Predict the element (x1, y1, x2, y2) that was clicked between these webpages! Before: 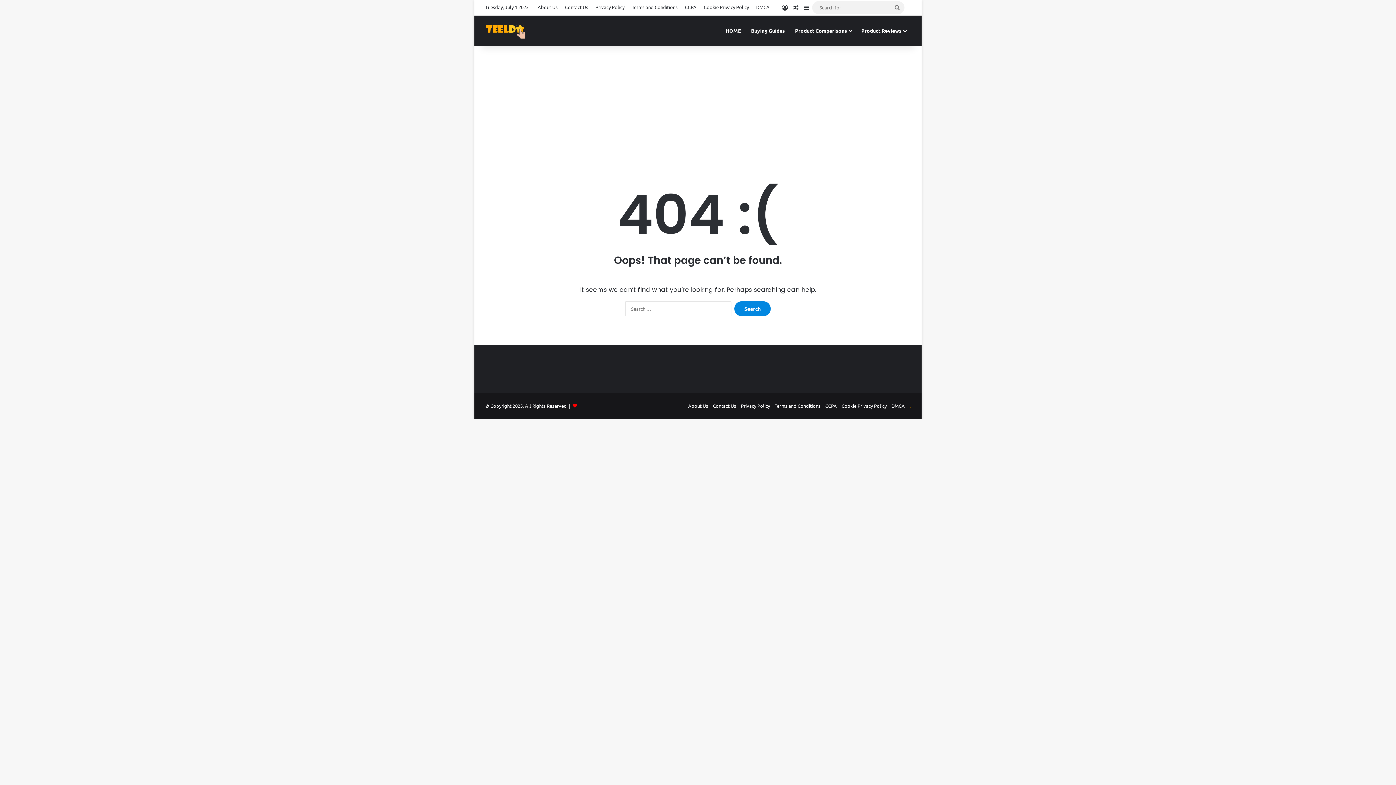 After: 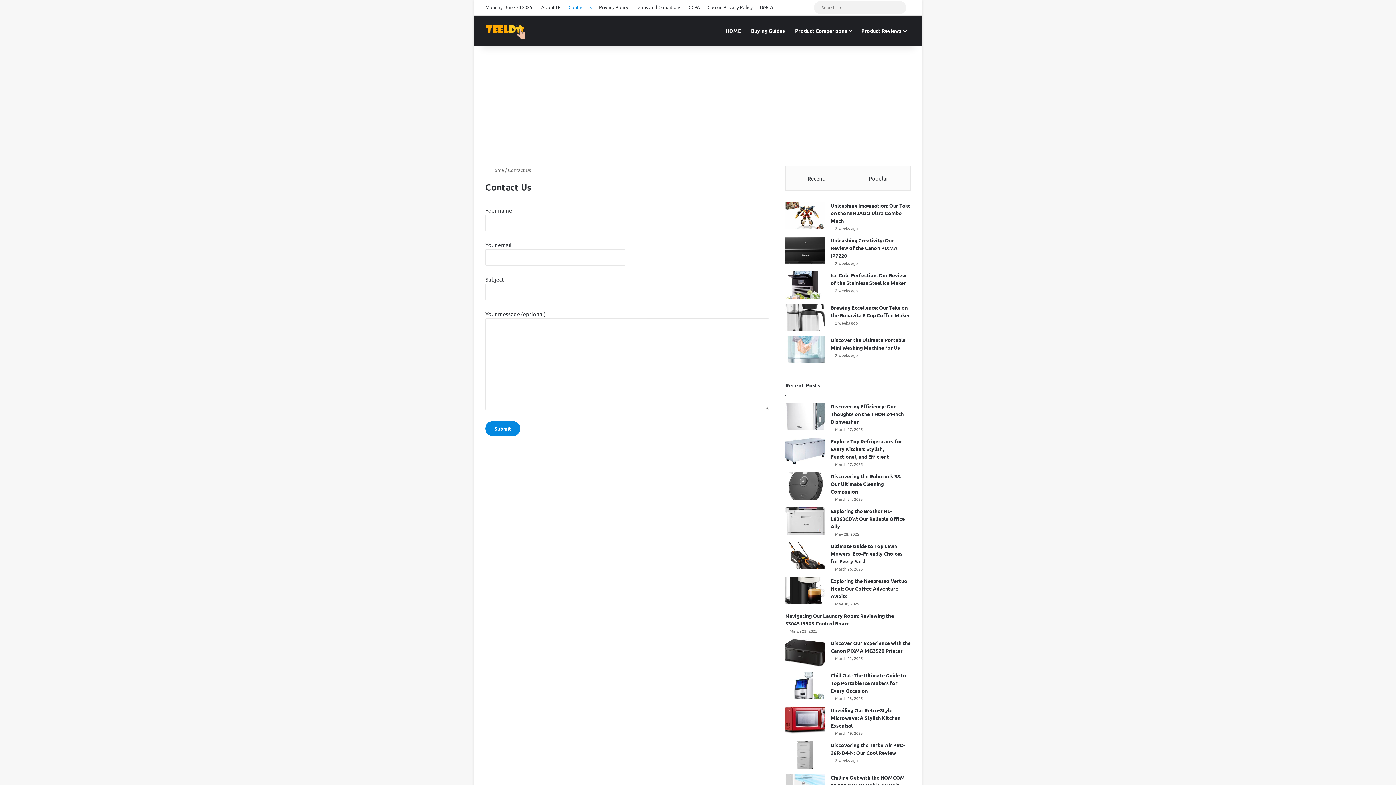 Action: label: Contact Us bbox: (561, 0, 592, 14)